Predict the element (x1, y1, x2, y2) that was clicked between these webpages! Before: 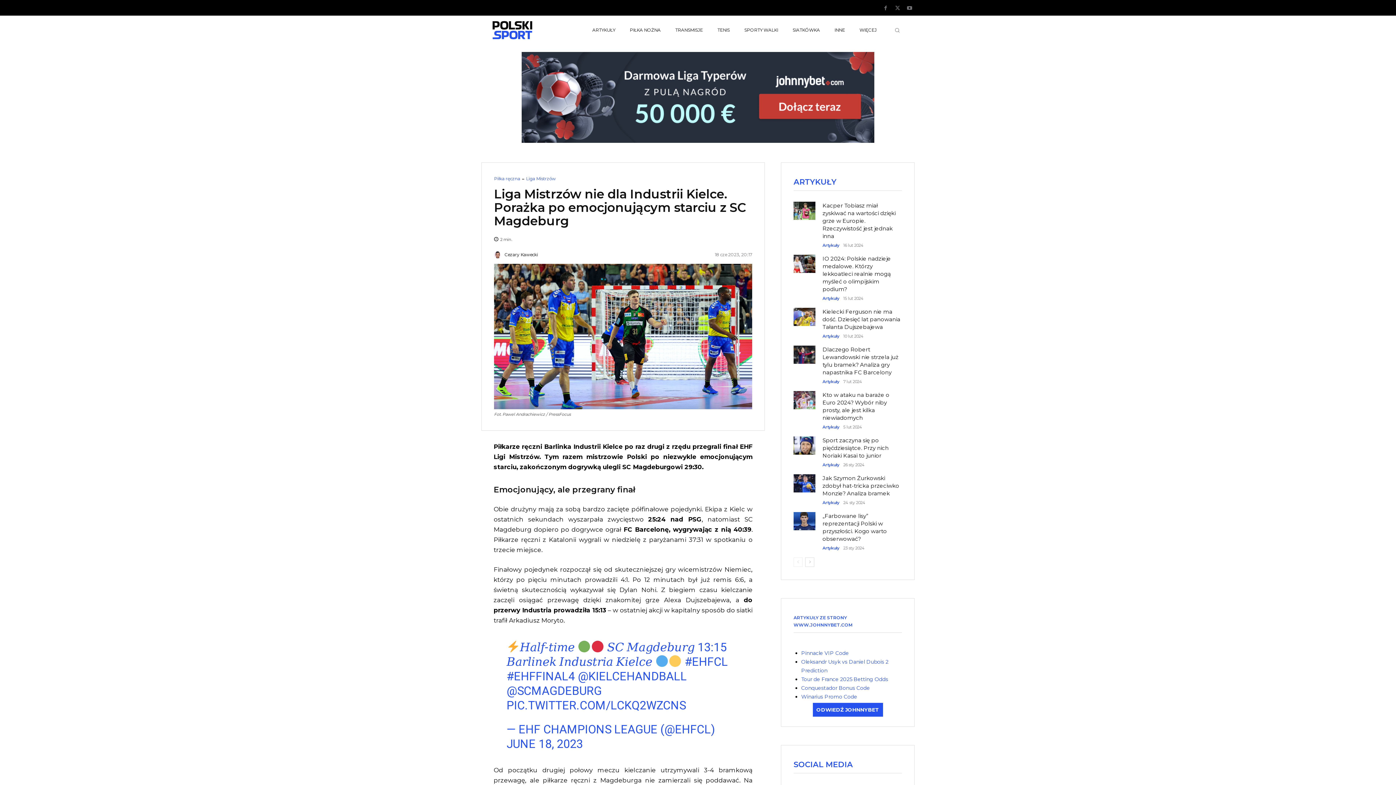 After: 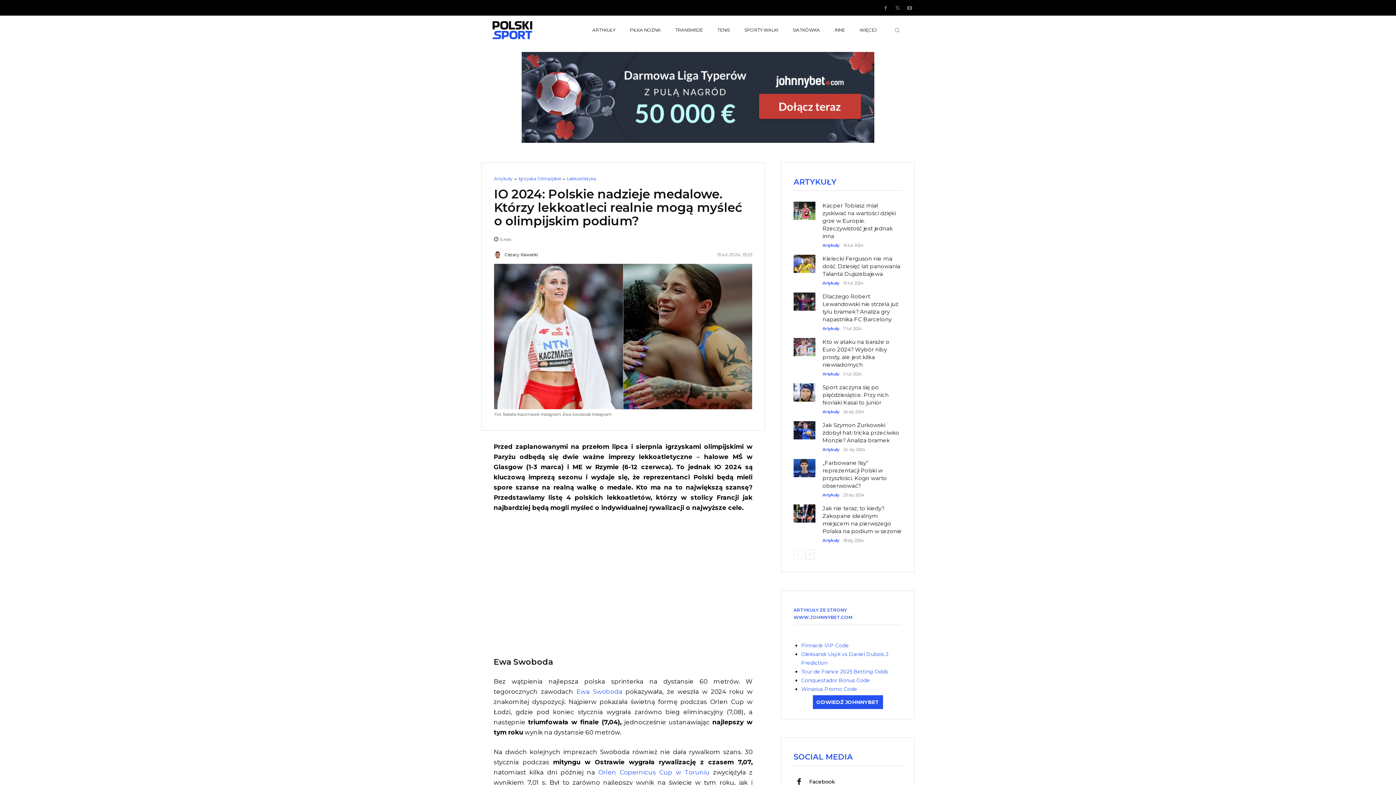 Action: label: IO 2024: Polskie nadzieje medalowe. Którzy lekkoatleci realnie mogą myśleć o olimpijskim podium? bbox: (822, 255, 891, 292)